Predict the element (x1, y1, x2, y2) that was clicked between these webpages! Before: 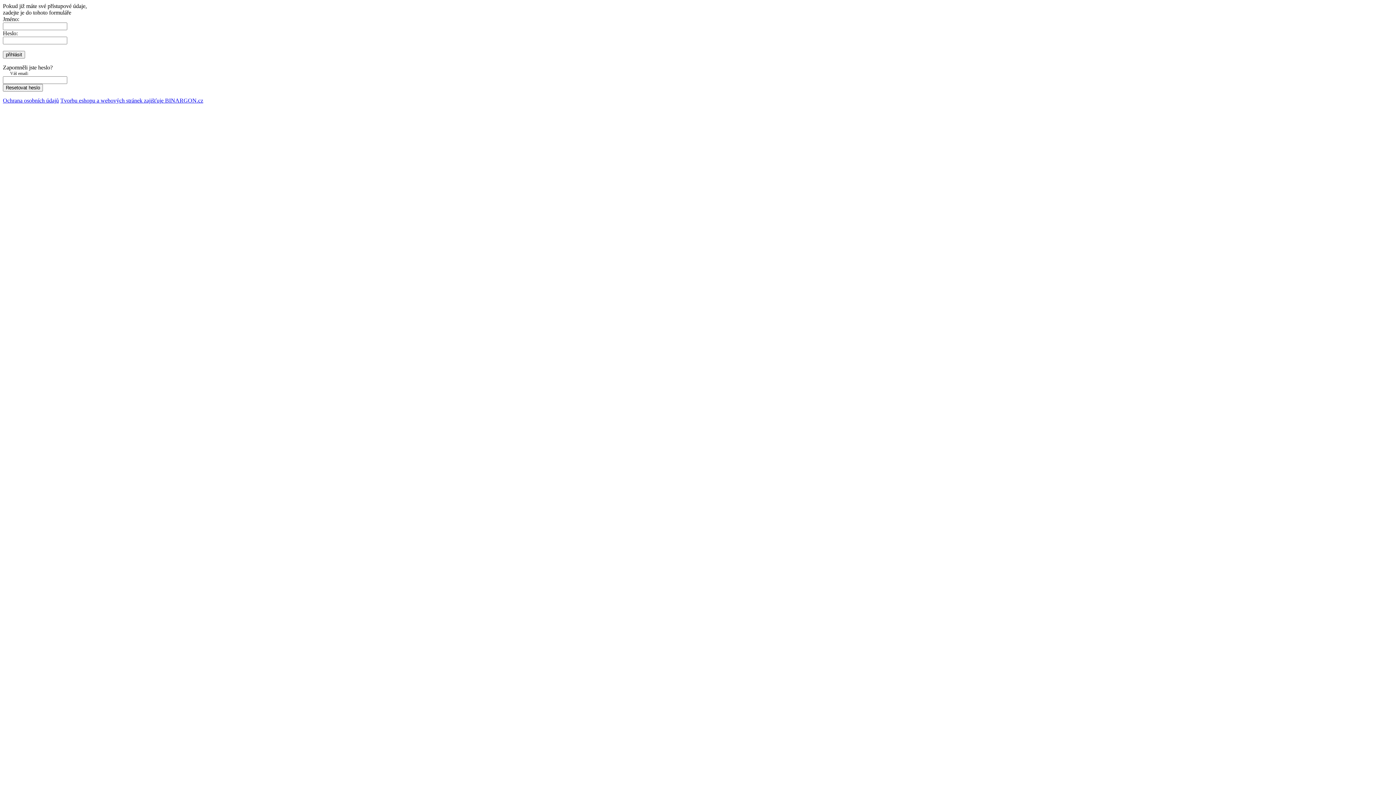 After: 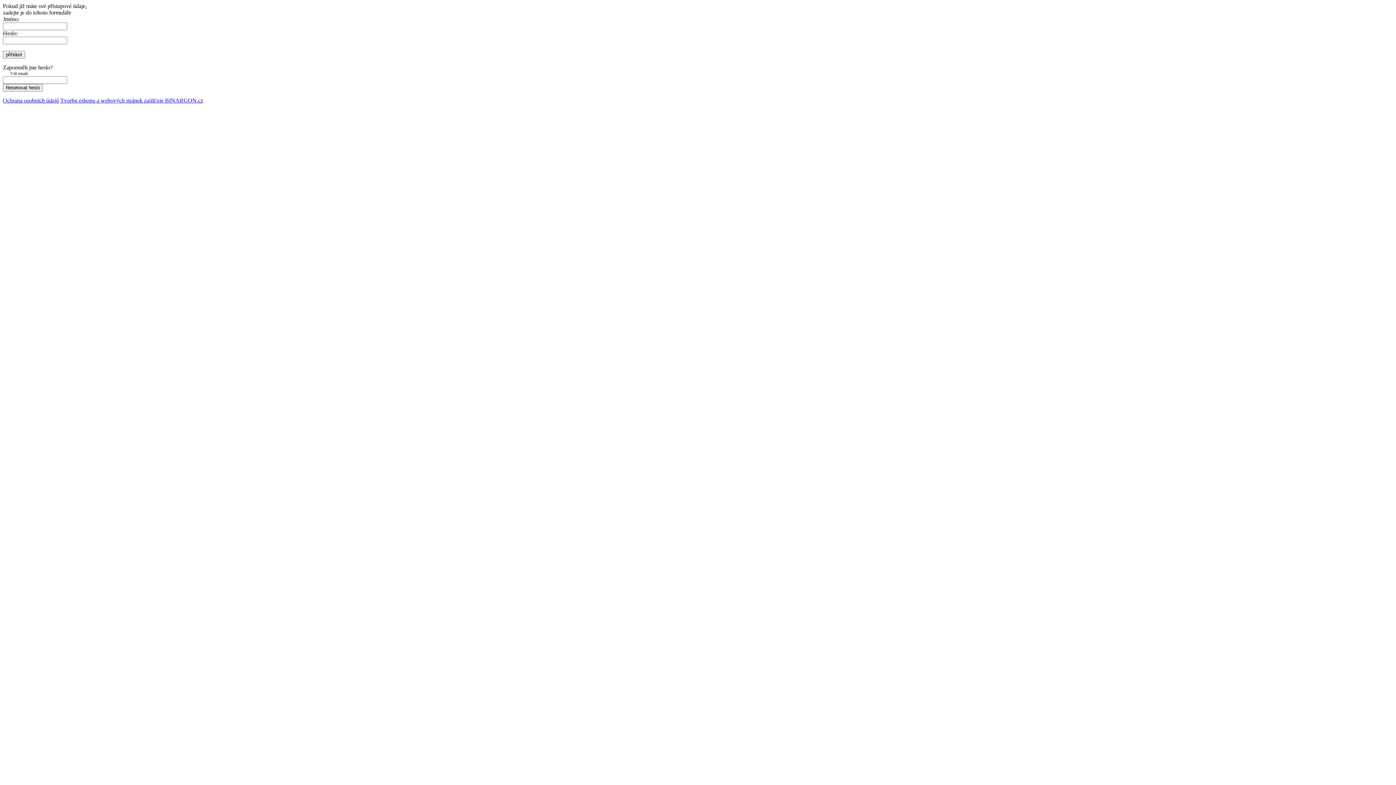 Action: label: přihlásit bbox: (2, 50, 25, 58)